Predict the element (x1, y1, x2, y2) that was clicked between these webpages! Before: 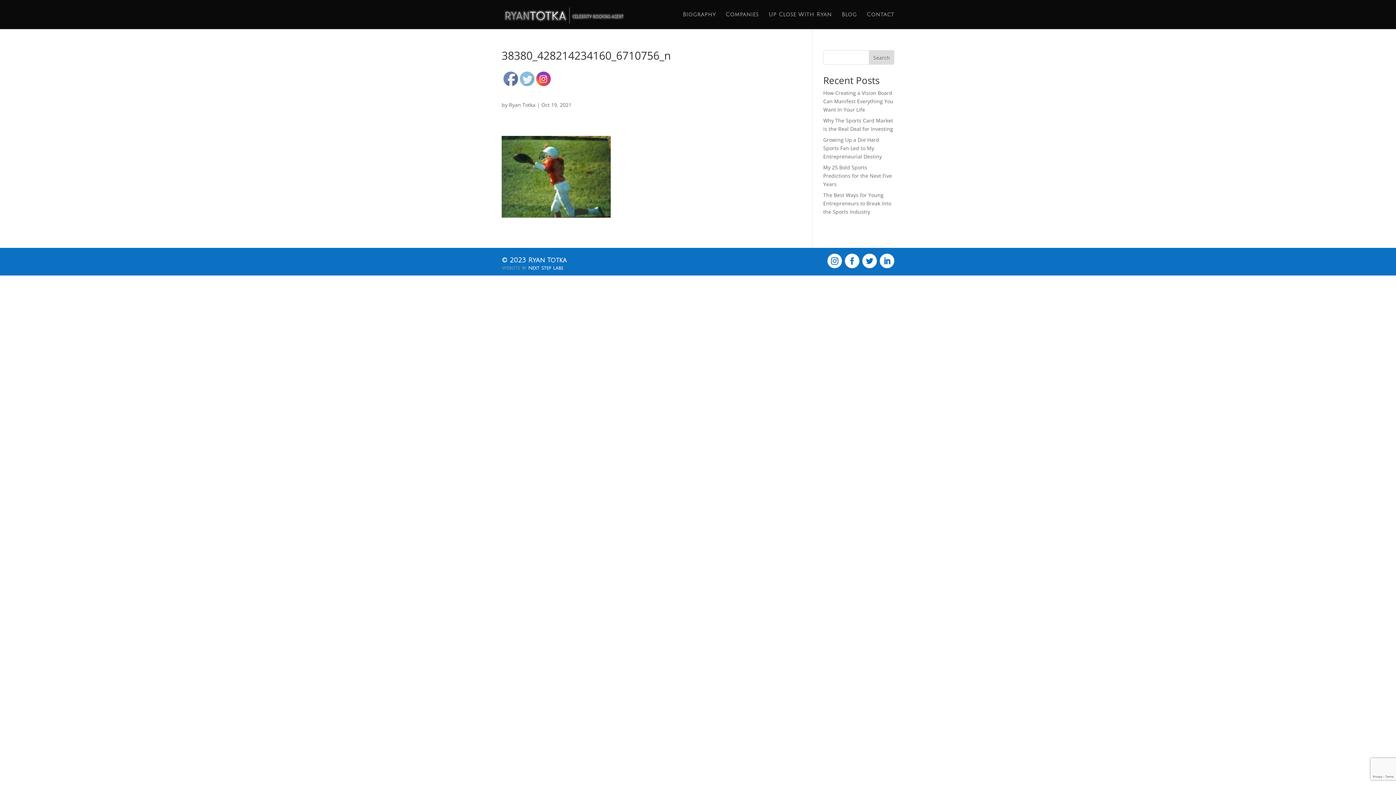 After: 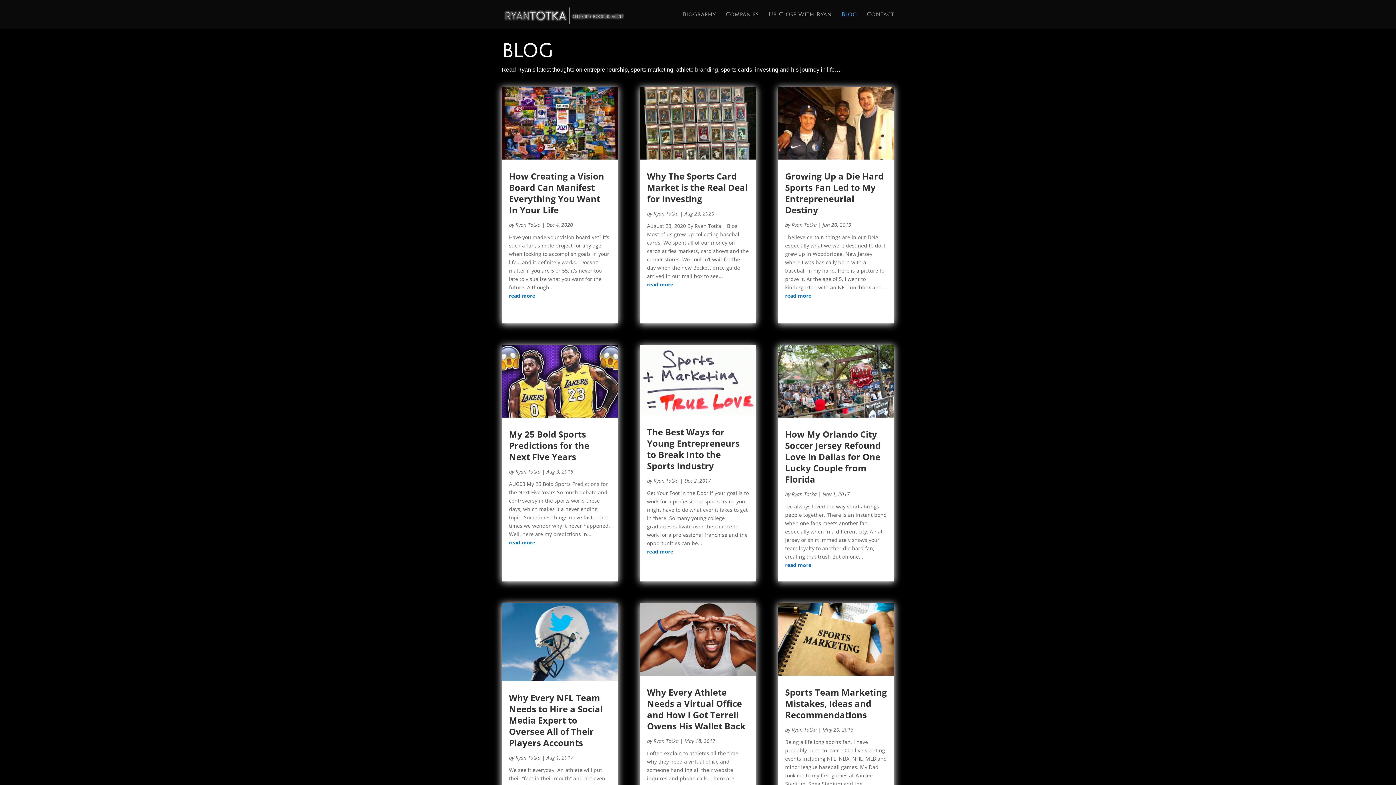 Action: bbox: (841, 12, 857, 29) label: Blog